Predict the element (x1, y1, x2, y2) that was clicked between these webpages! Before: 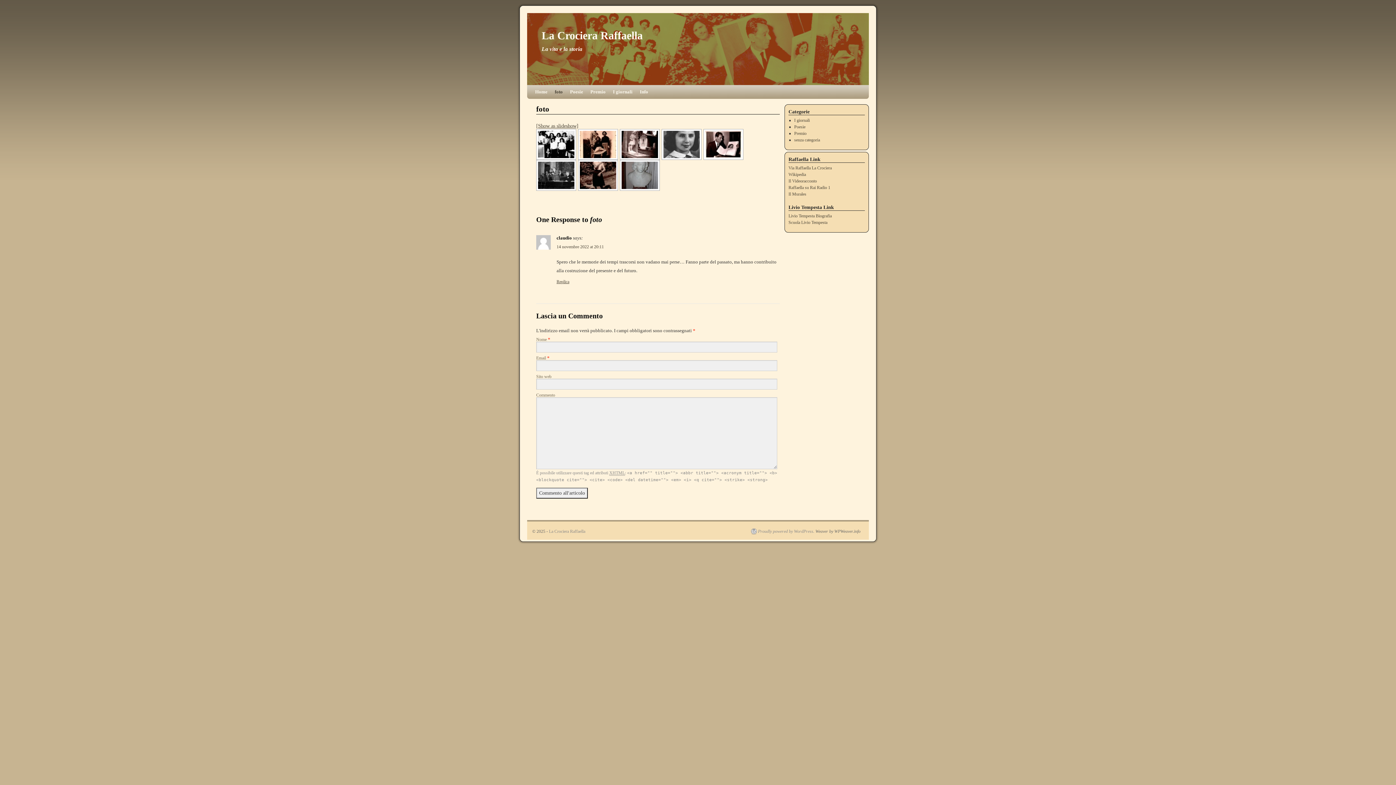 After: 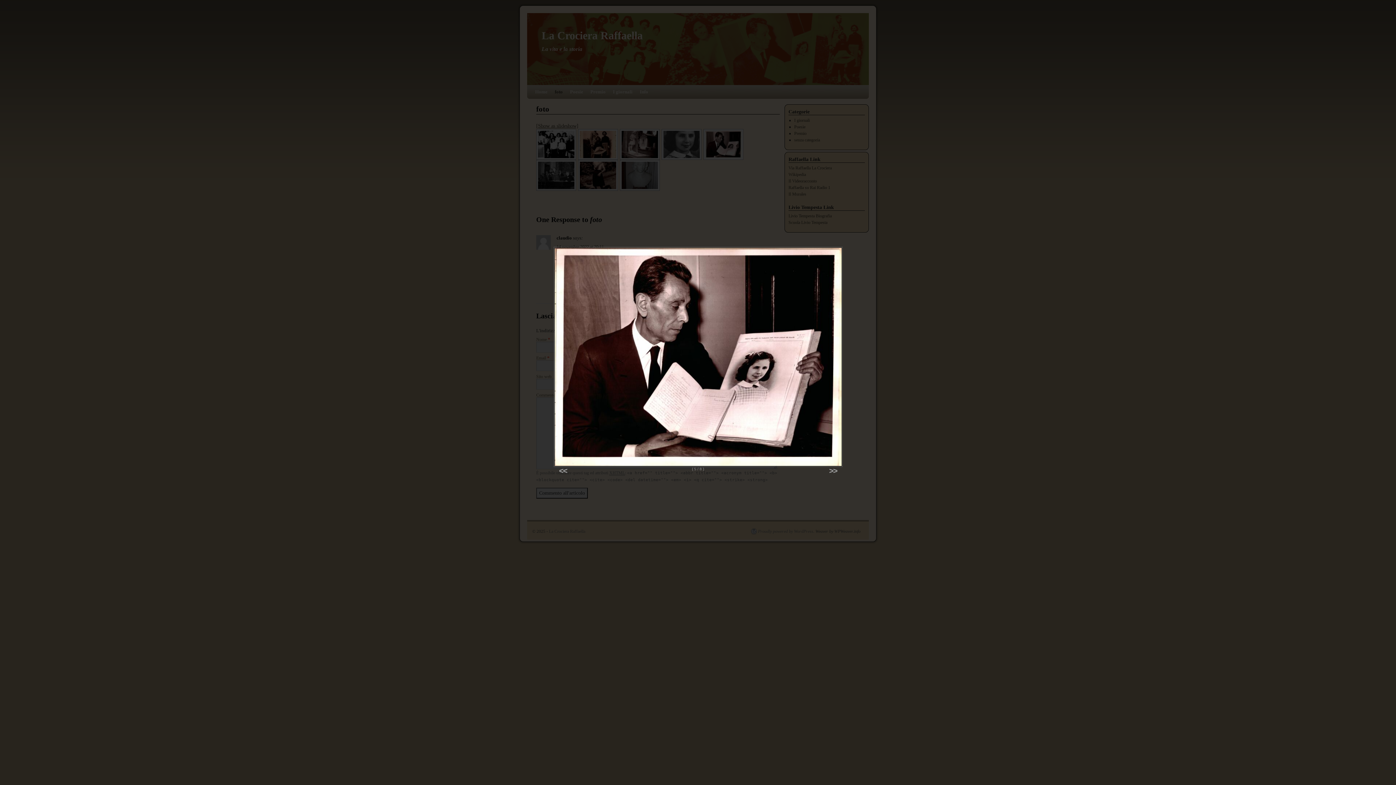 Action: bbox: (703, 129, 743, 160)